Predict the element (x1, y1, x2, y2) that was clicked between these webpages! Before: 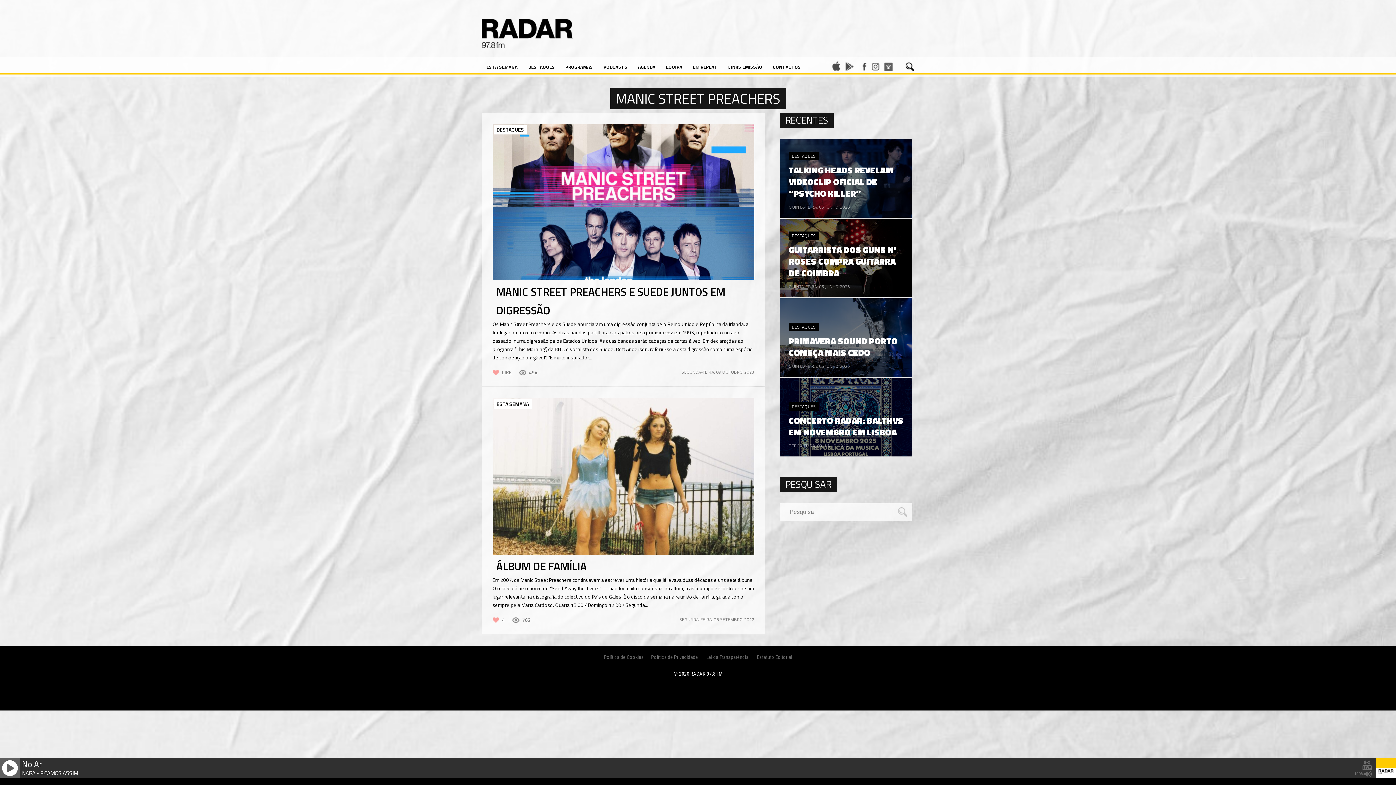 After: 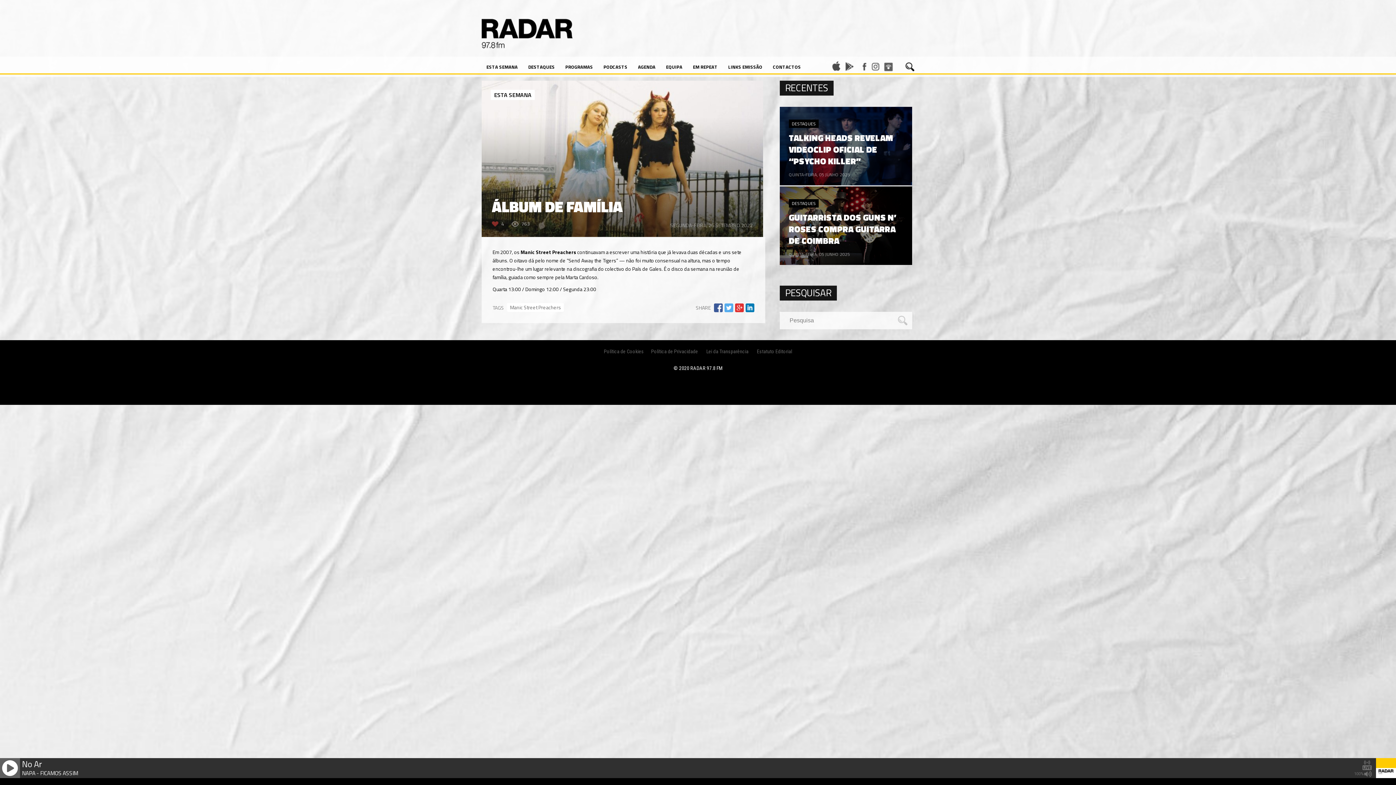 Action: bbox: (496, 558, 586, 574) label: ÁLBUM DE FAMÍLIA